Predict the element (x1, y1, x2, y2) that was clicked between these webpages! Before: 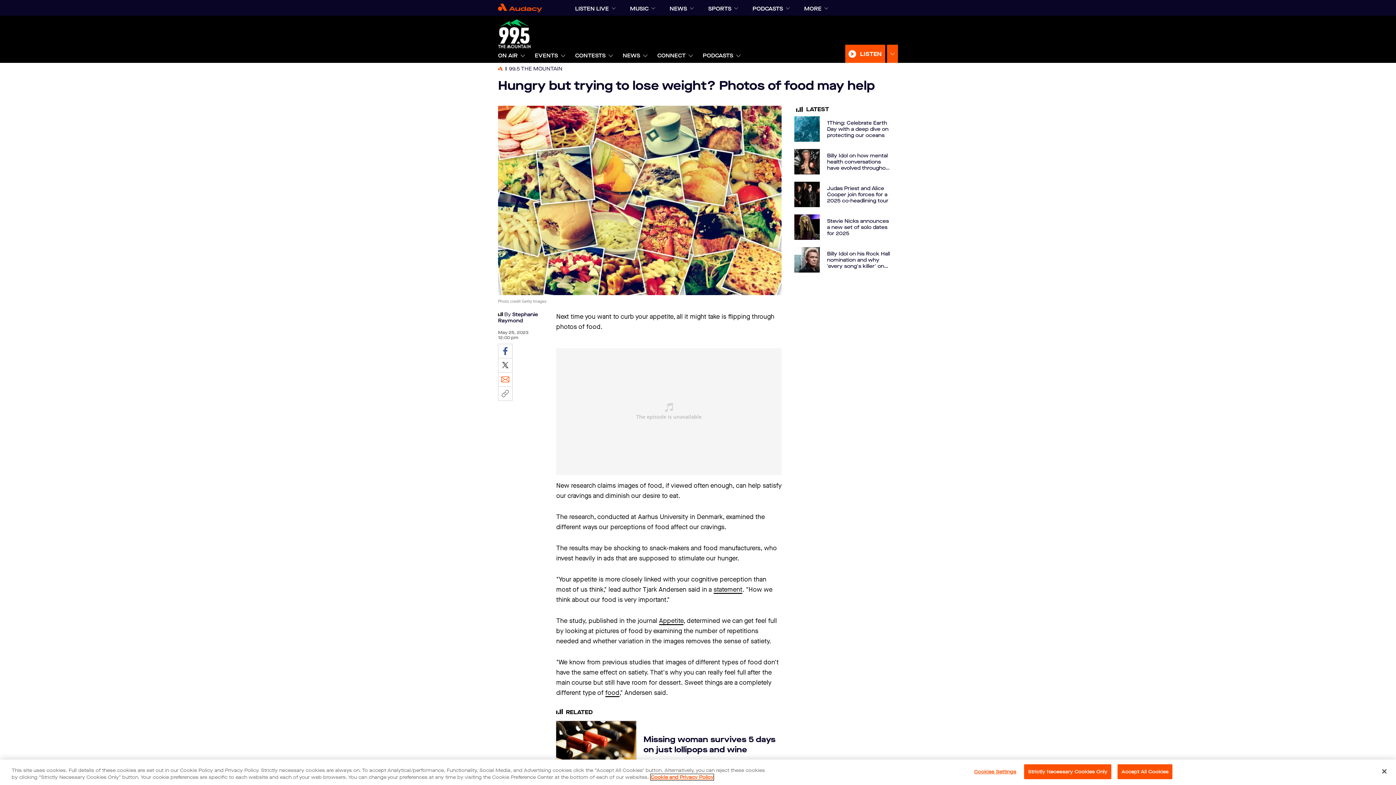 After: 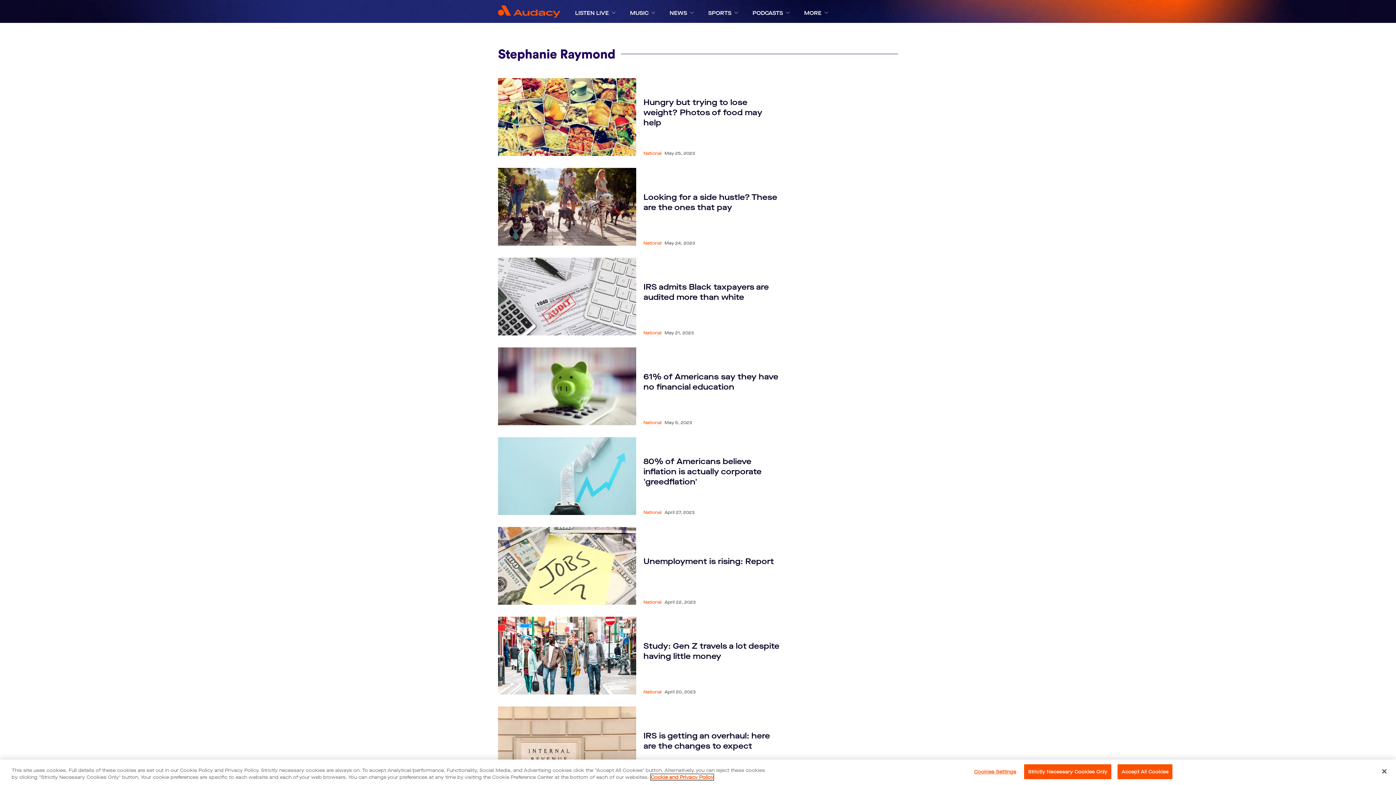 Action: label: Stephanie Raymond bbox: (498, 329, 538, 342)